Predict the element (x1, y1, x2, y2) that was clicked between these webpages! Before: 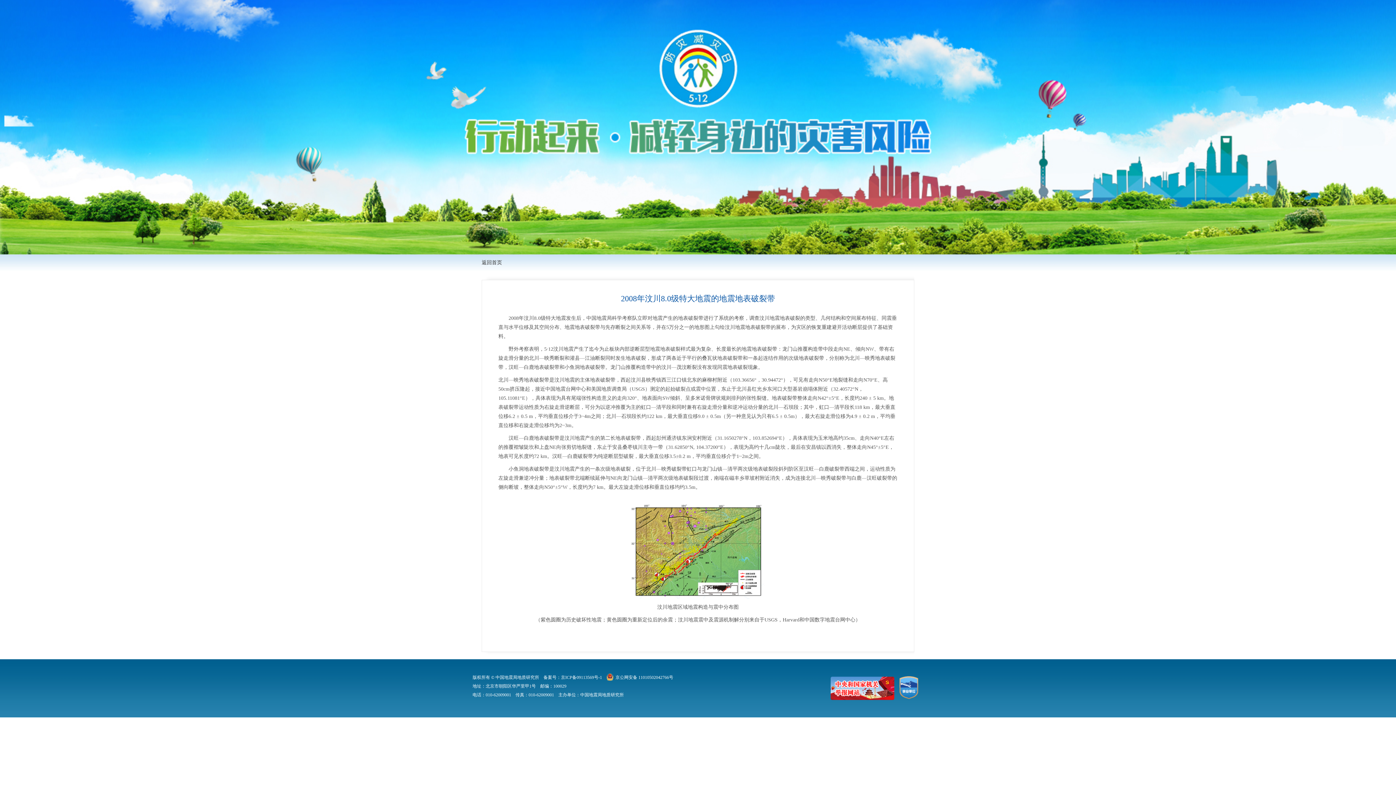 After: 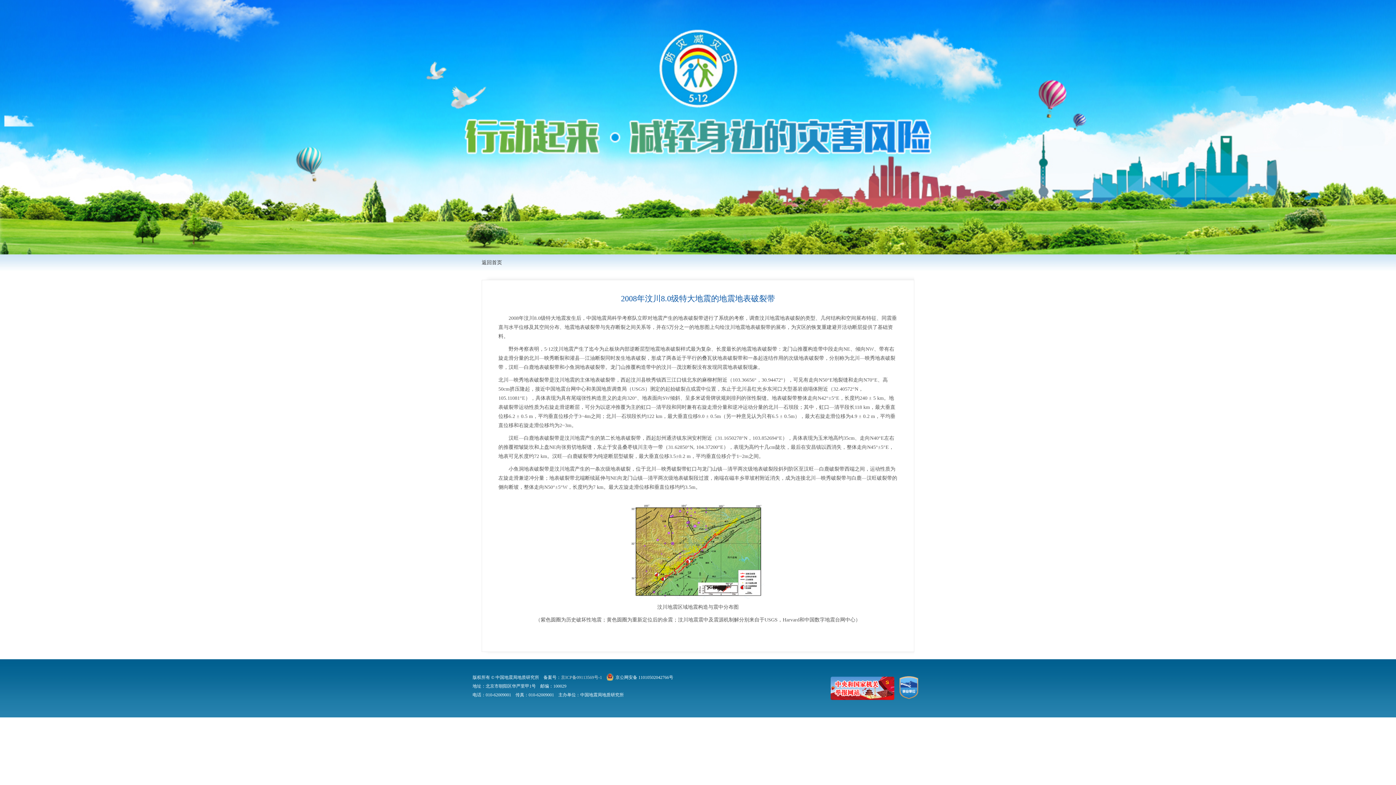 Action: bbox: (561, 675, 602, 680) label: 京ICP备09113569号-1